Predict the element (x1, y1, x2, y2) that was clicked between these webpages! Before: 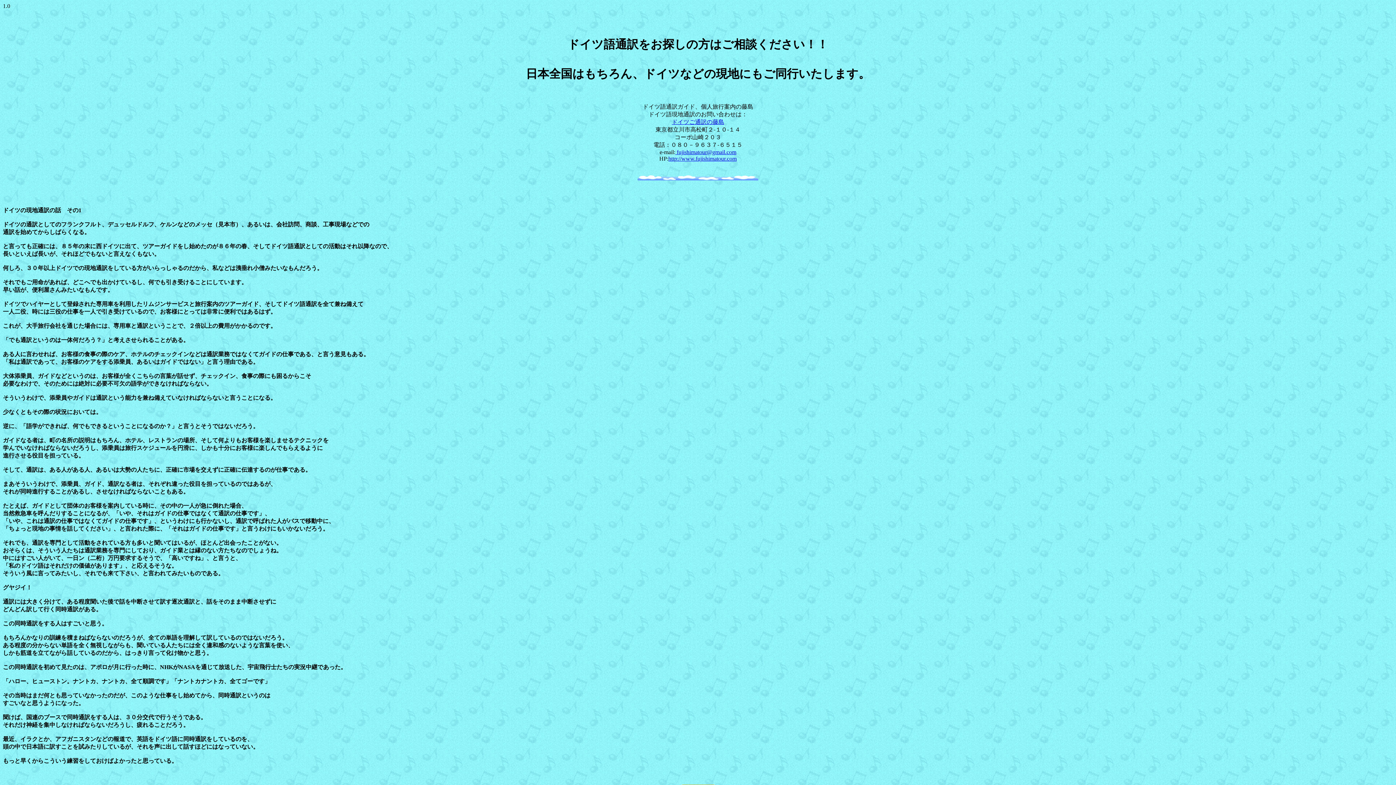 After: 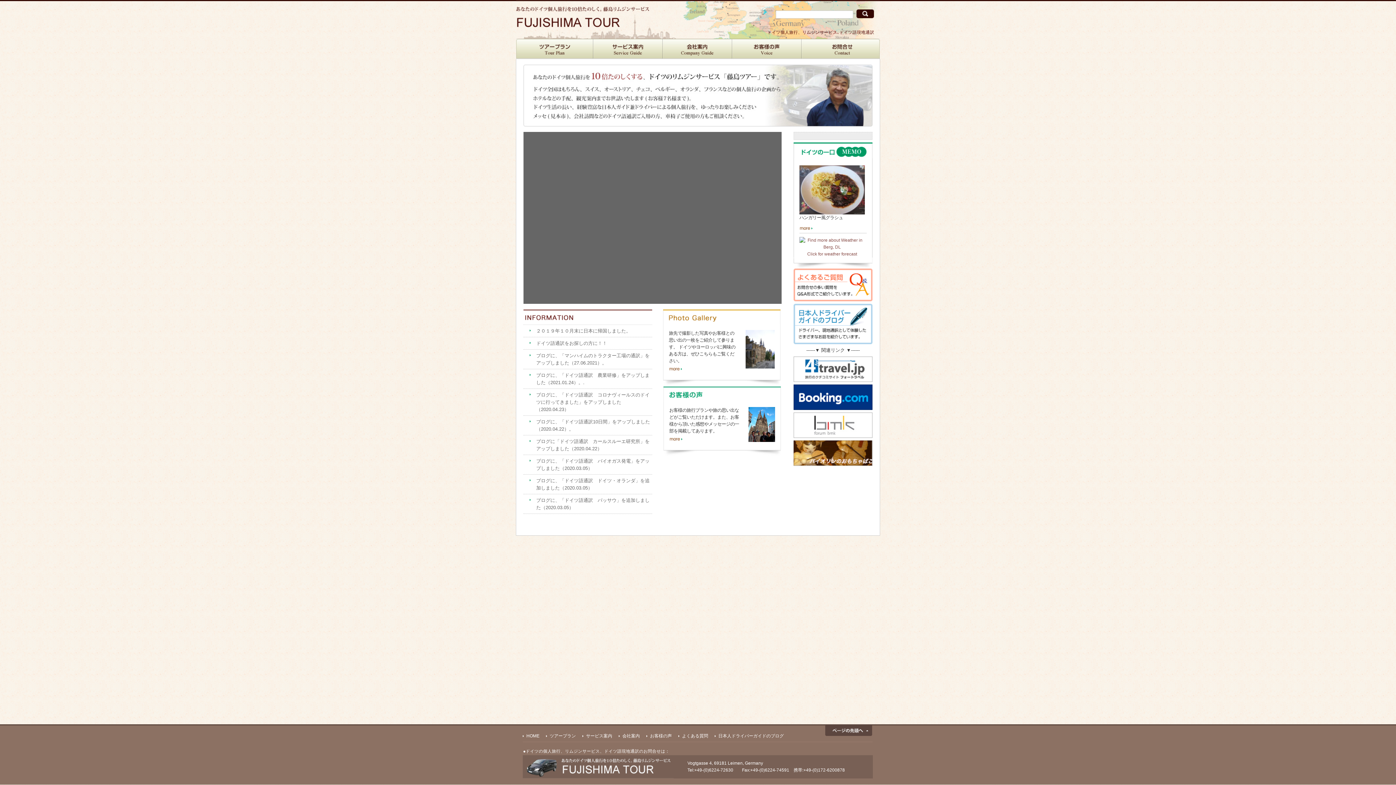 Action: label: http://www.fujishimatour.com bbox: (668, 155, 736, 161)